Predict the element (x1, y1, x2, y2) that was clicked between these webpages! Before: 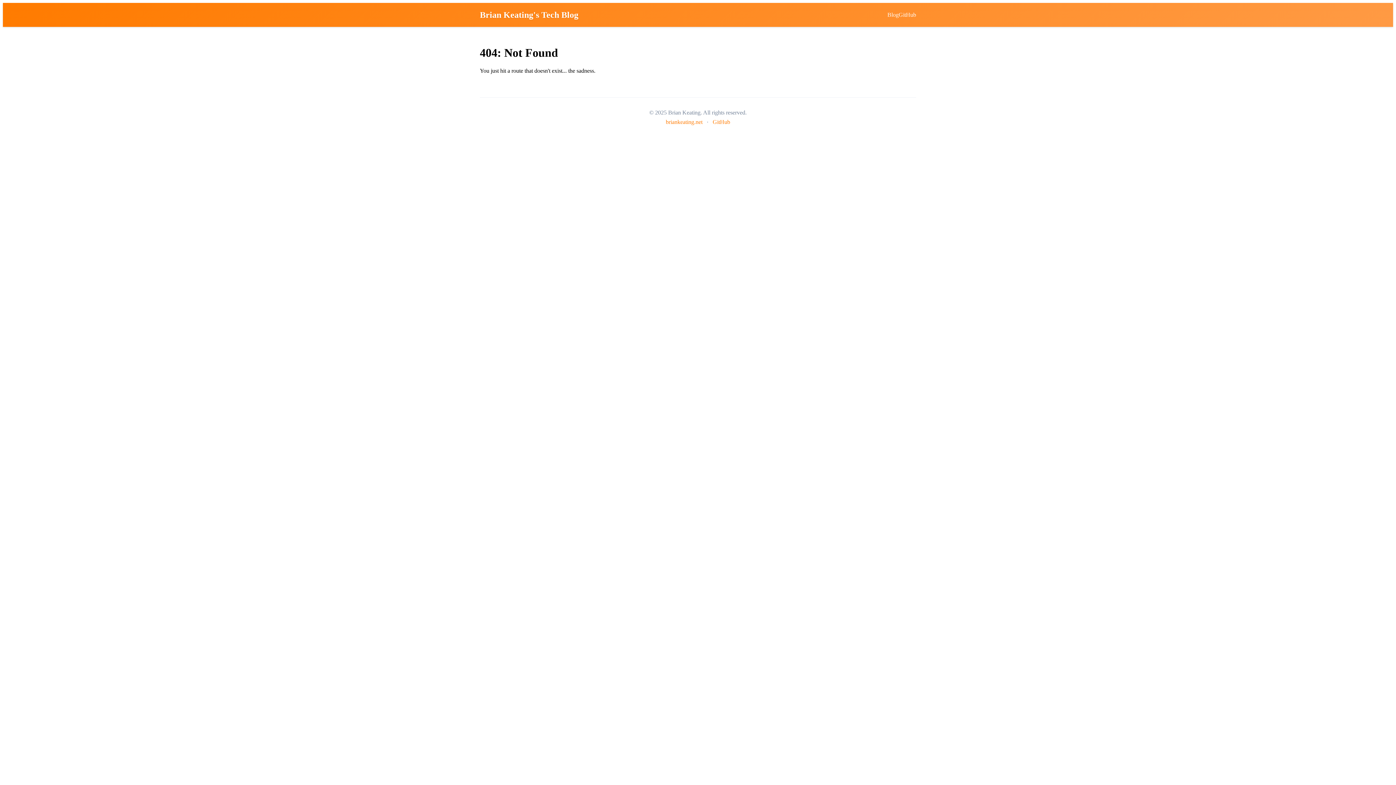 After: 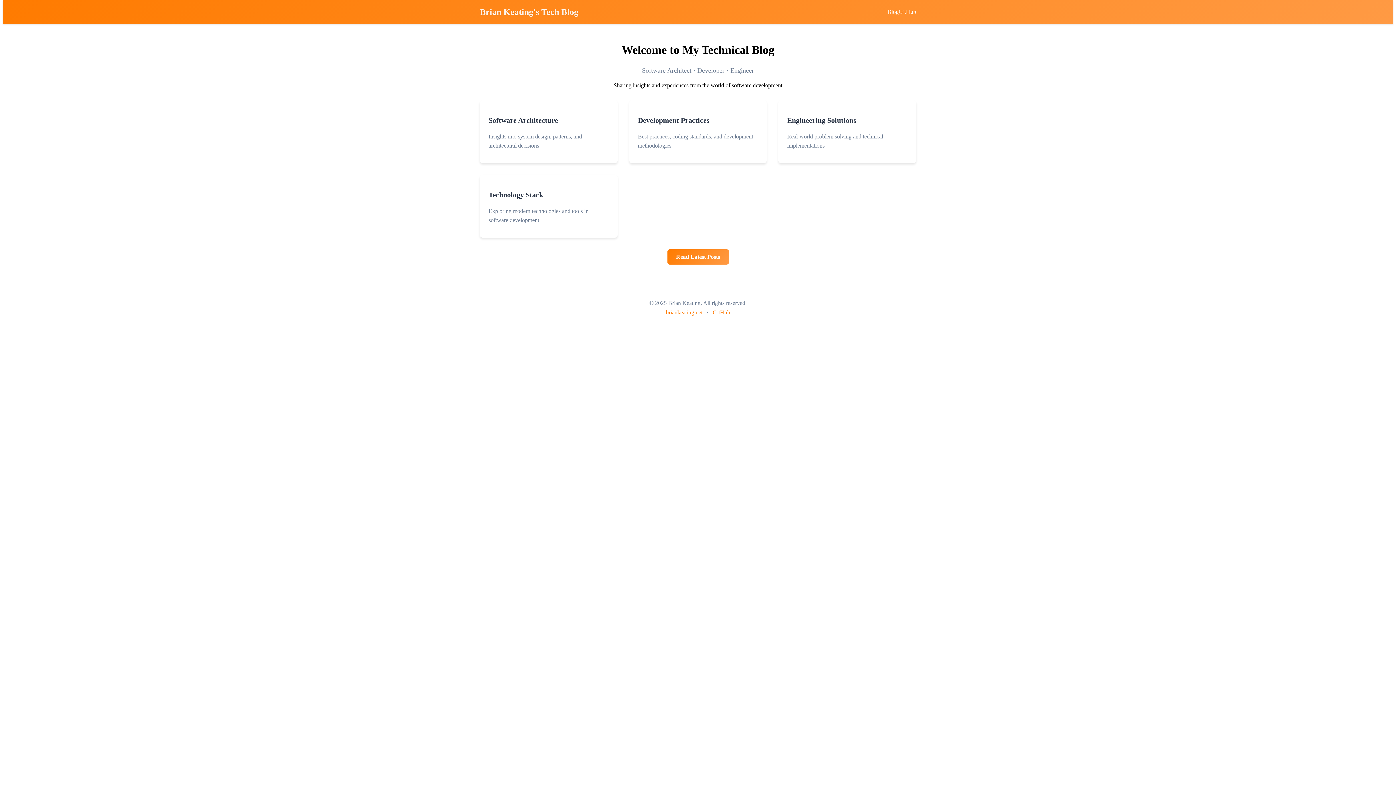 Action: label: Brian Keating's Tech Blog bbox: (480, 10, 578, 19)